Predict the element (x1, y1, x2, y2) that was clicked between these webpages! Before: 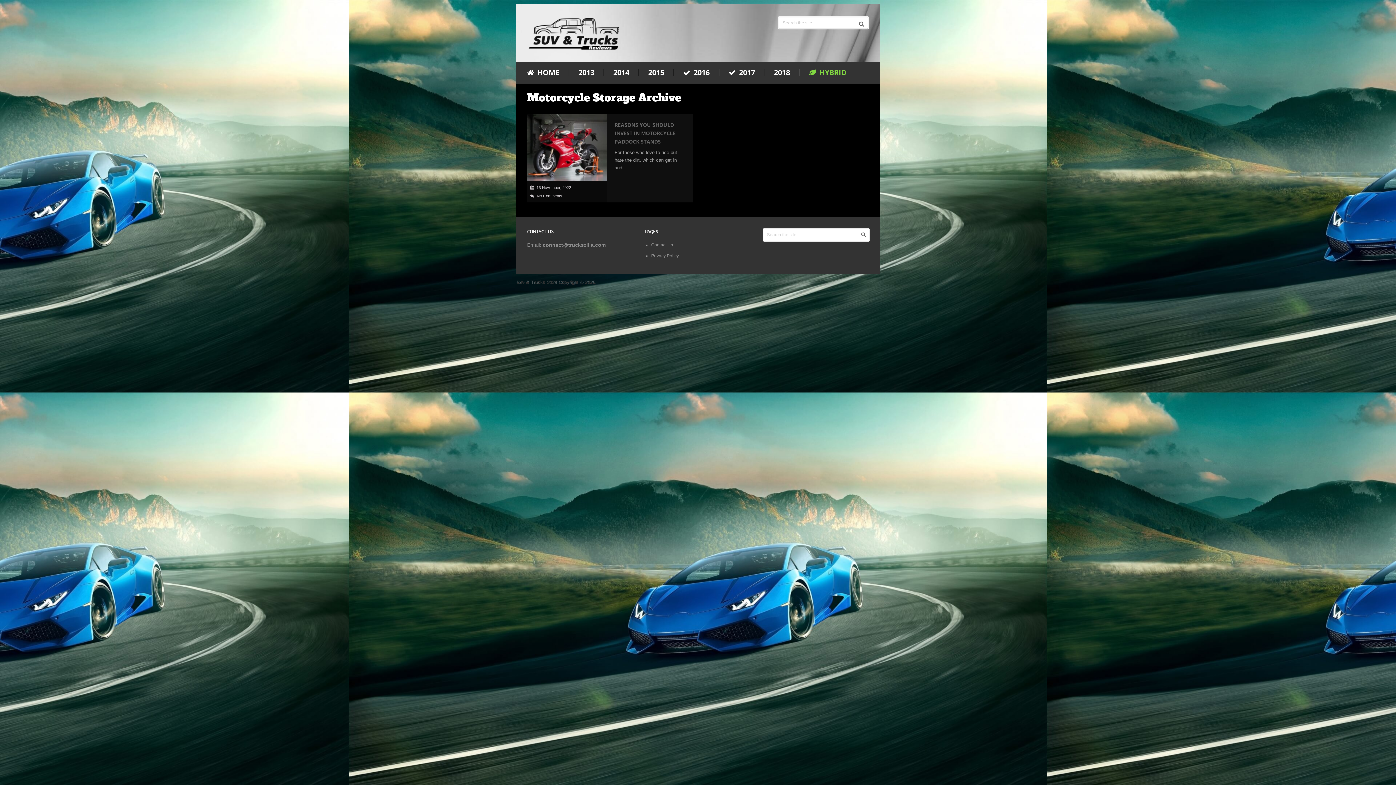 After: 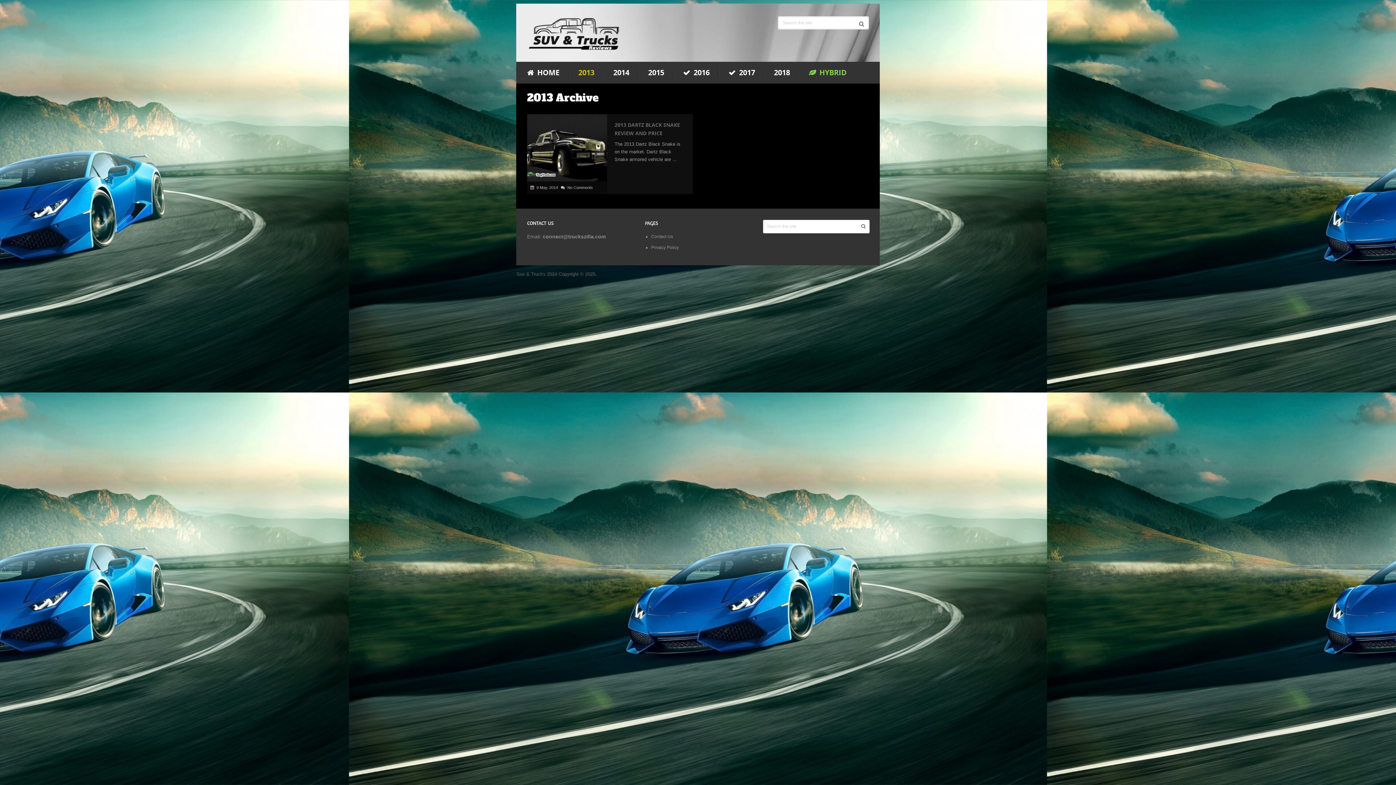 Action: label: 2013 bbox: (569, 69, 604, 76)